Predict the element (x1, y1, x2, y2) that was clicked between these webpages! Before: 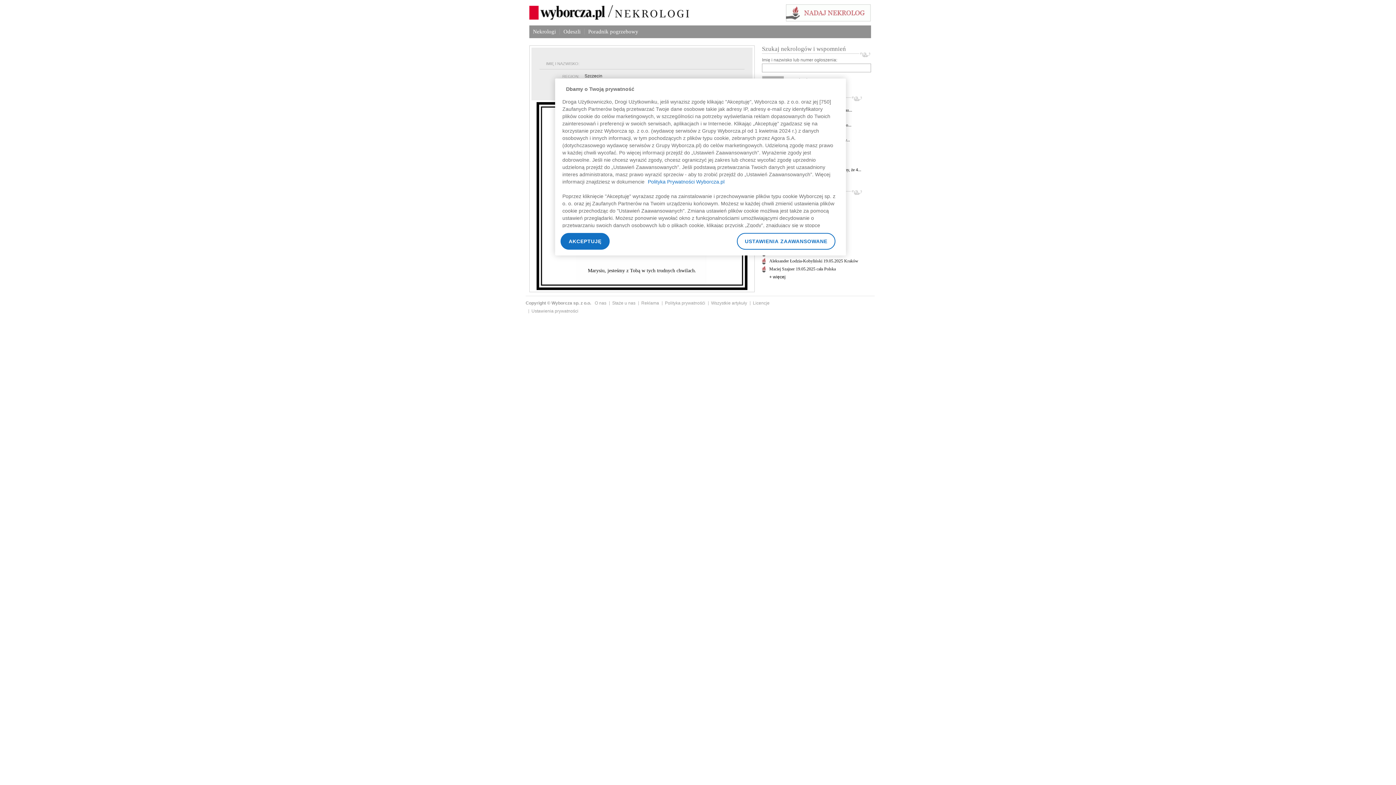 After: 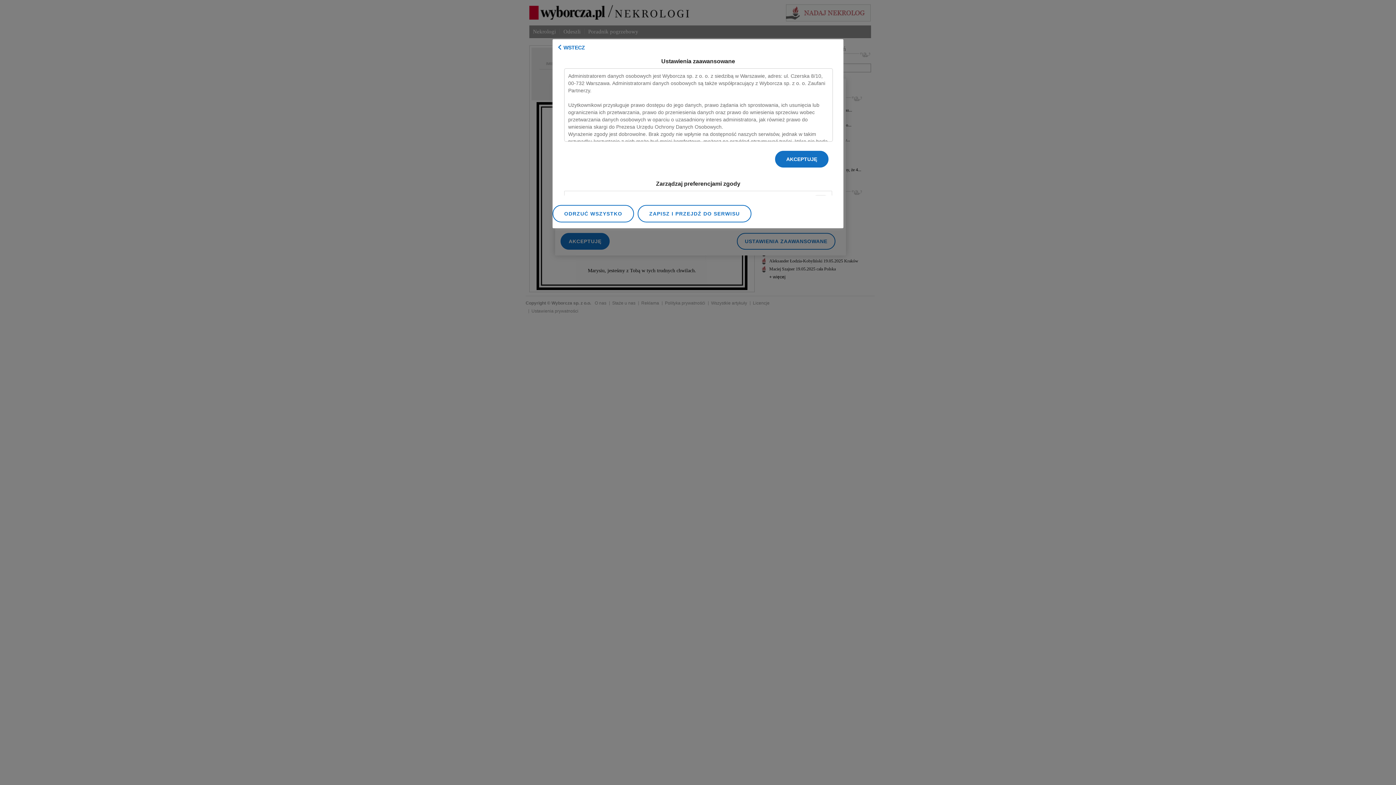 Action: label: USTAWIENIA ZAAWANSOWANE bbox: (737, 233, 835, 249)